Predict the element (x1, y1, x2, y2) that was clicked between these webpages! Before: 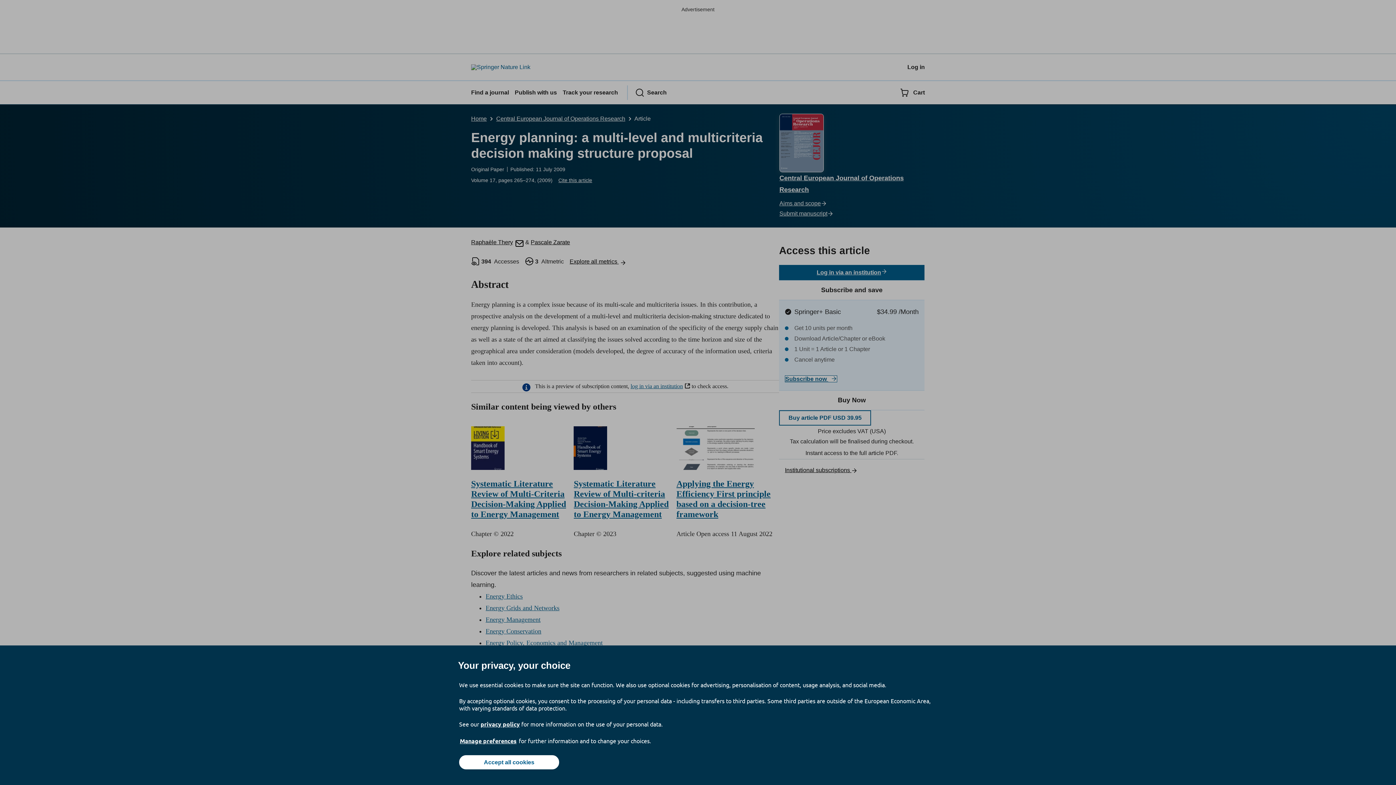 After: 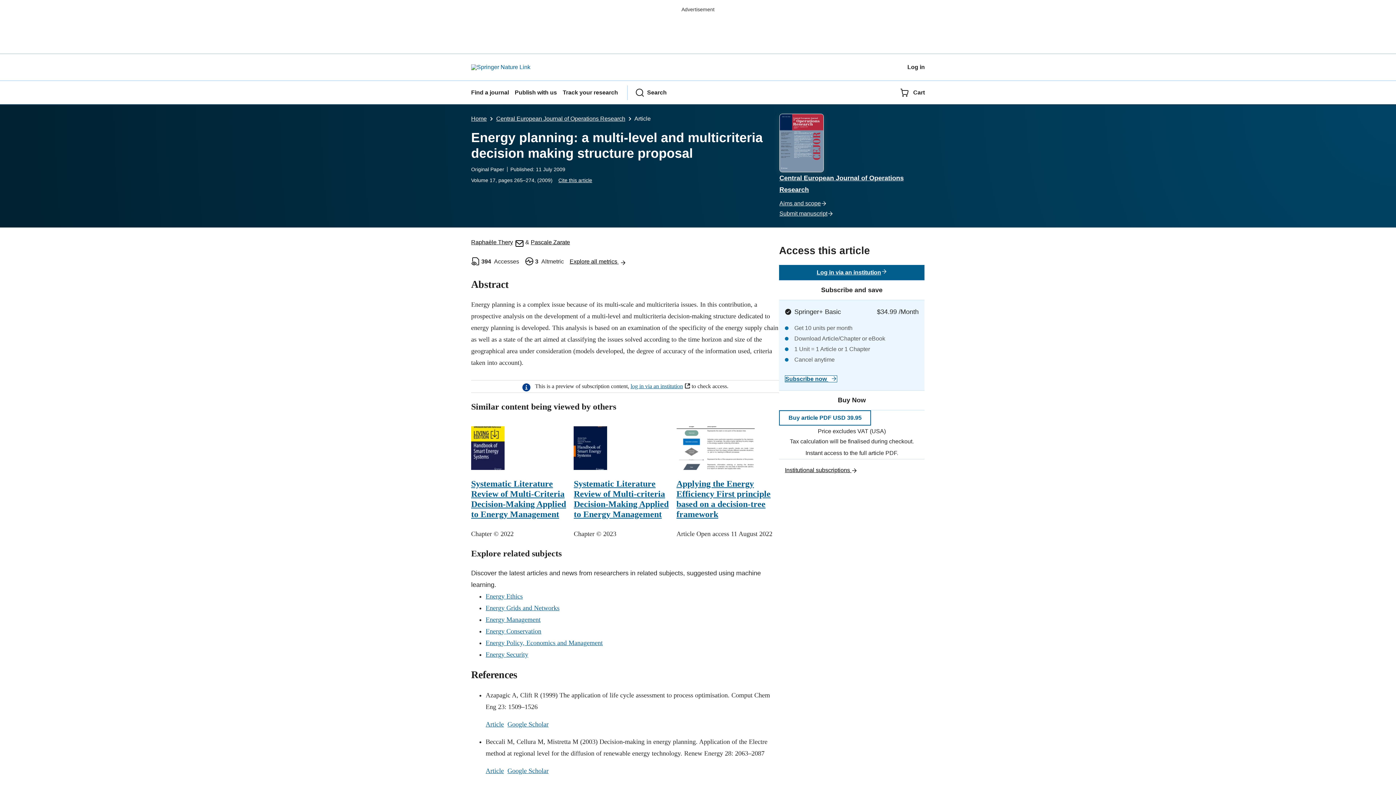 Action: bbox: (459, 755, 559, 769) label: Accept all cookies